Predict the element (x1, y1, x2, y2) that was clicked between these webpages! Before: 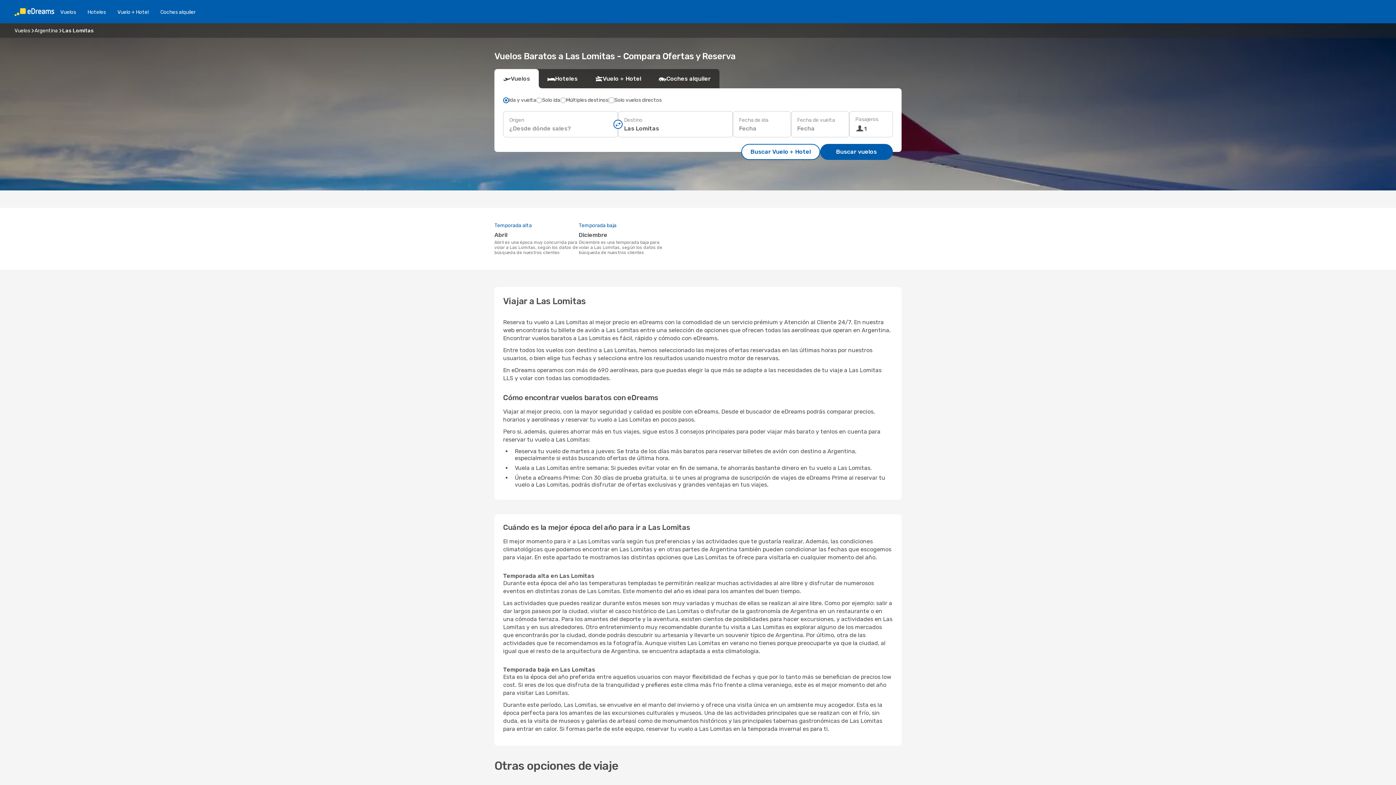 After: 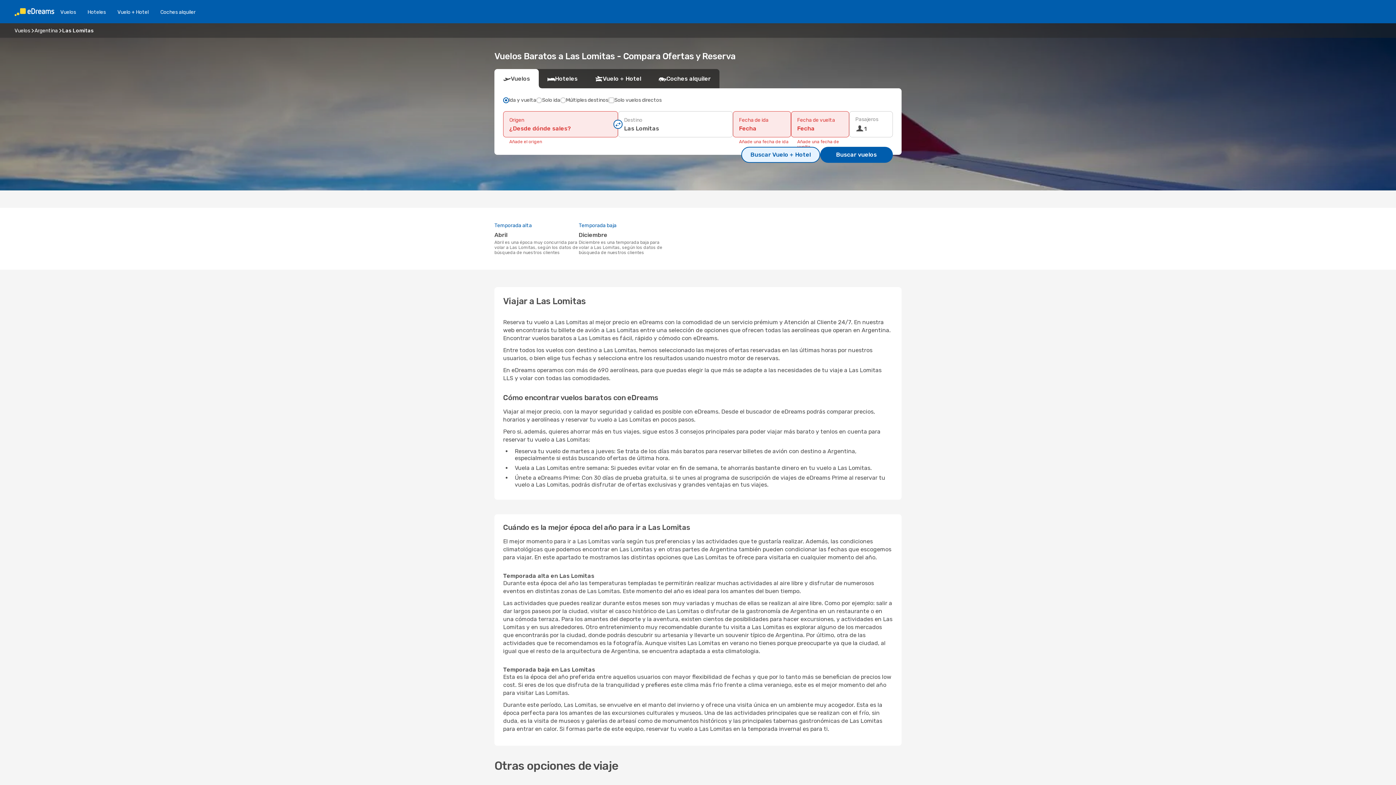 Action: label: Buscar Vuelo + Hotel bbox: (741, 144, 820, 160)